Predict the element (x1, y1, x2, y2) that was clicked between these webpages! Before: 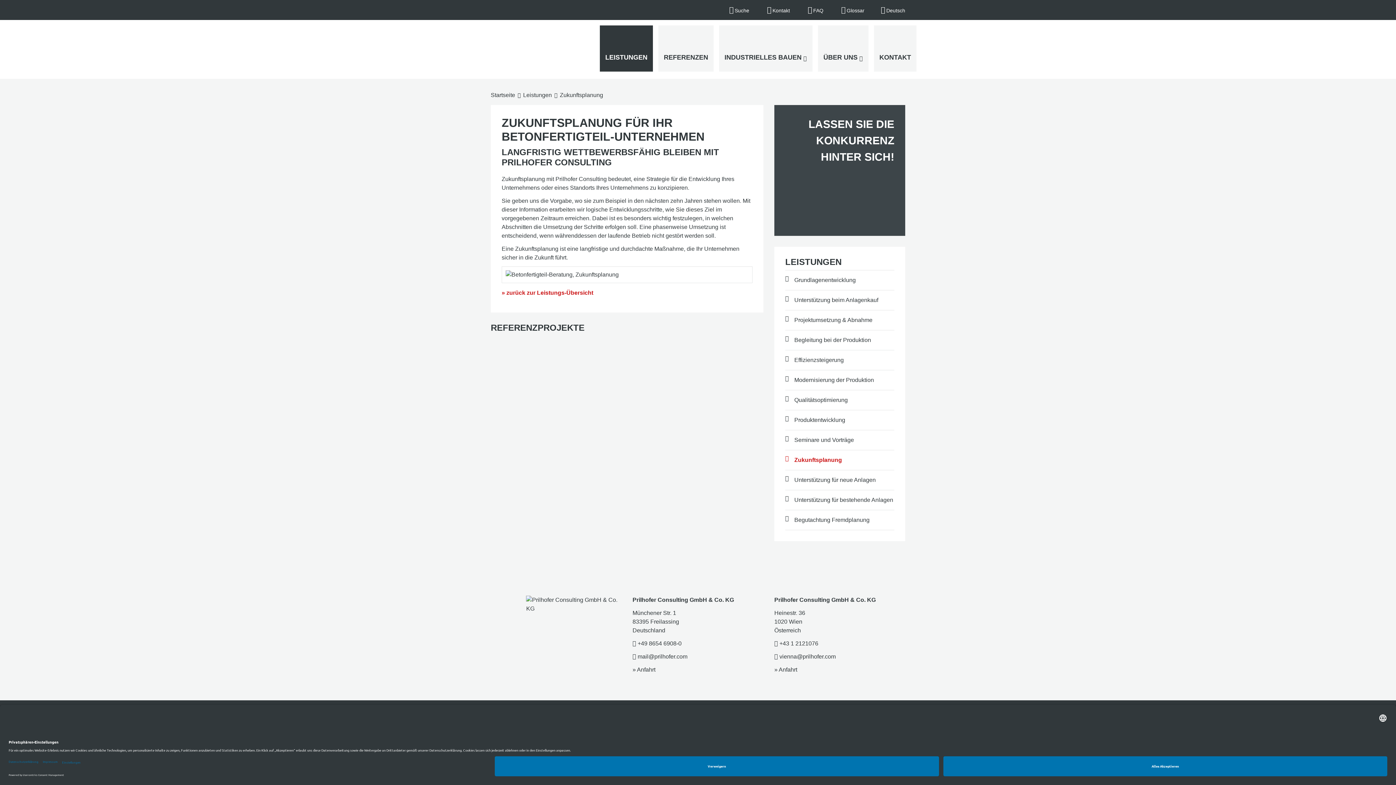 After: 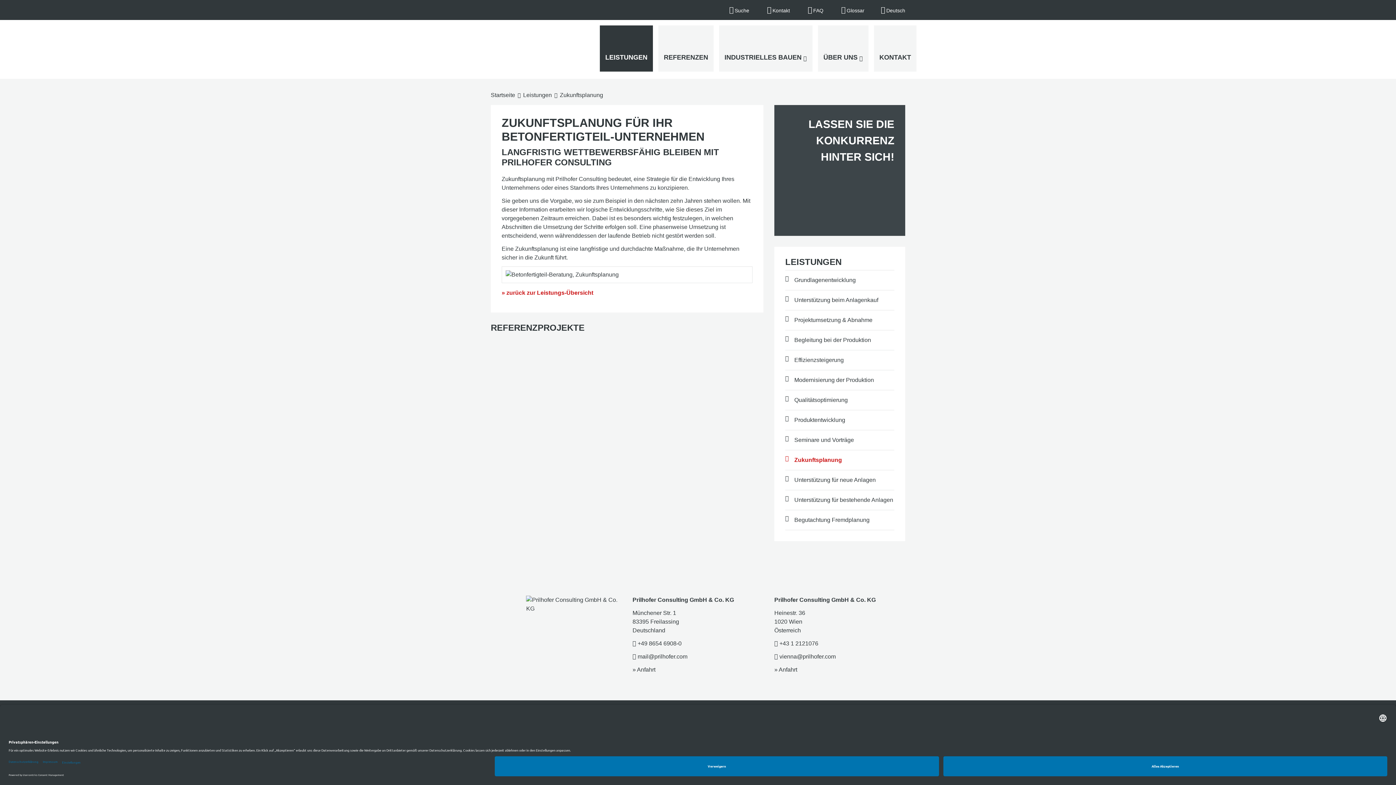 Action: label: Deutsch bbox: (881, 1, 905, 18)